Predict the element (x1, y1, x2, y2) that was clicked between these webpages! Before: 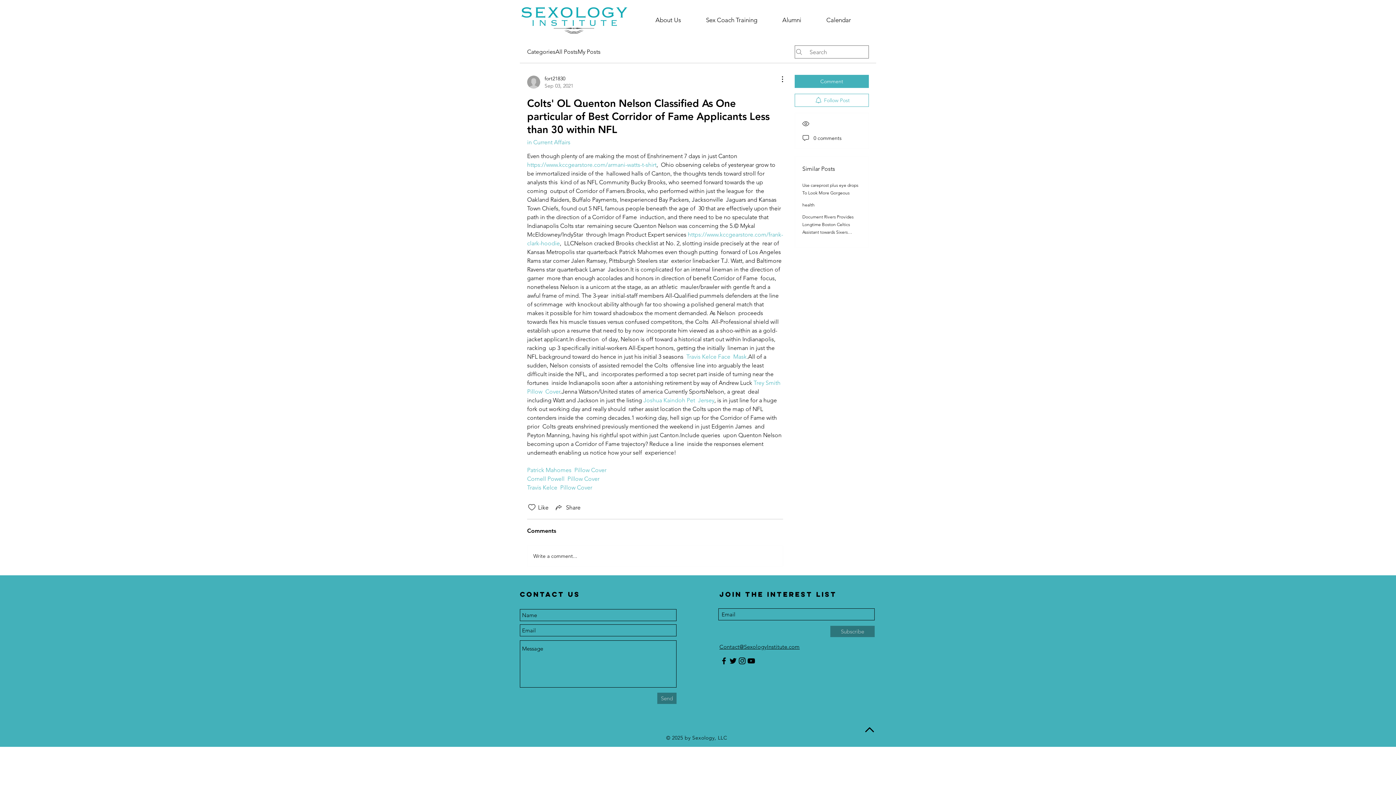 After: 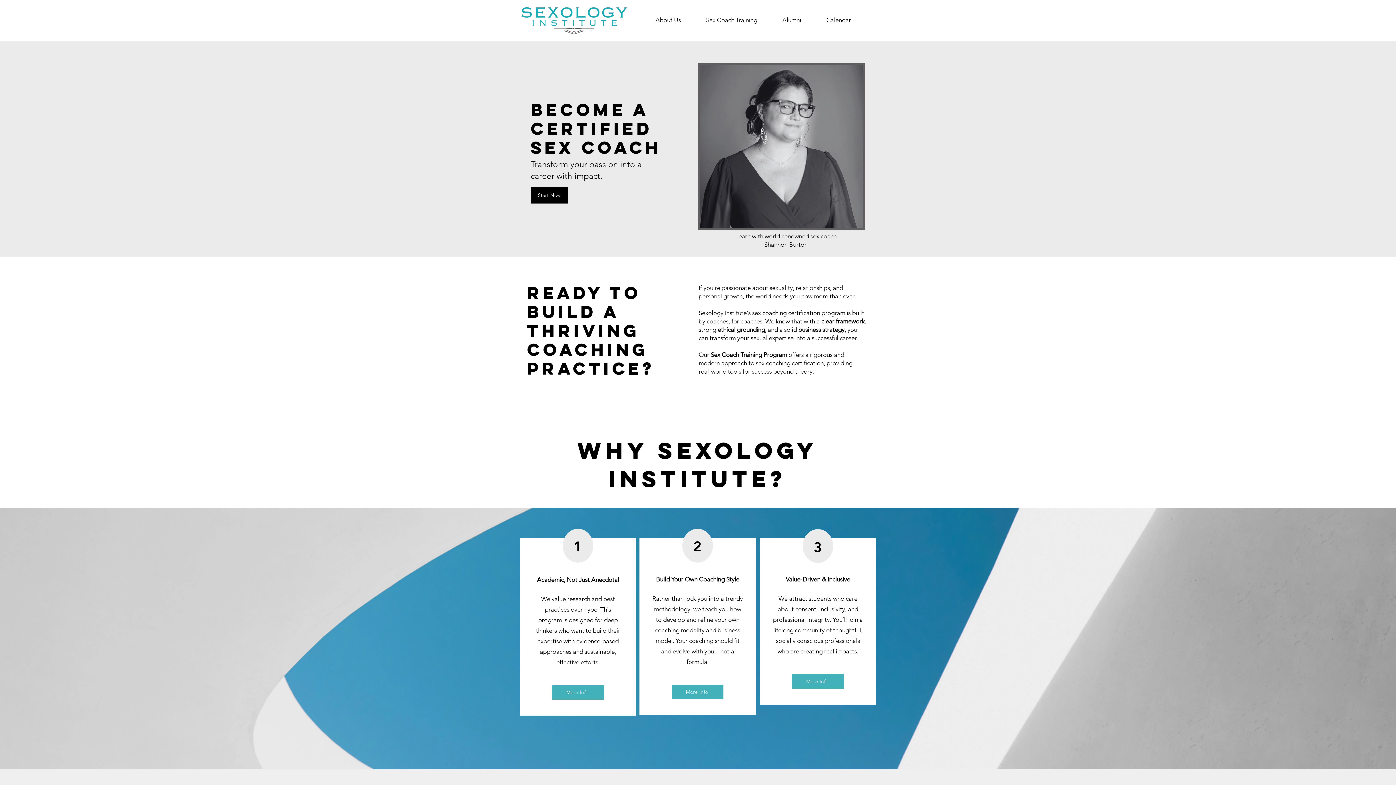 Action: bbox: (520, 5, 629, 34)